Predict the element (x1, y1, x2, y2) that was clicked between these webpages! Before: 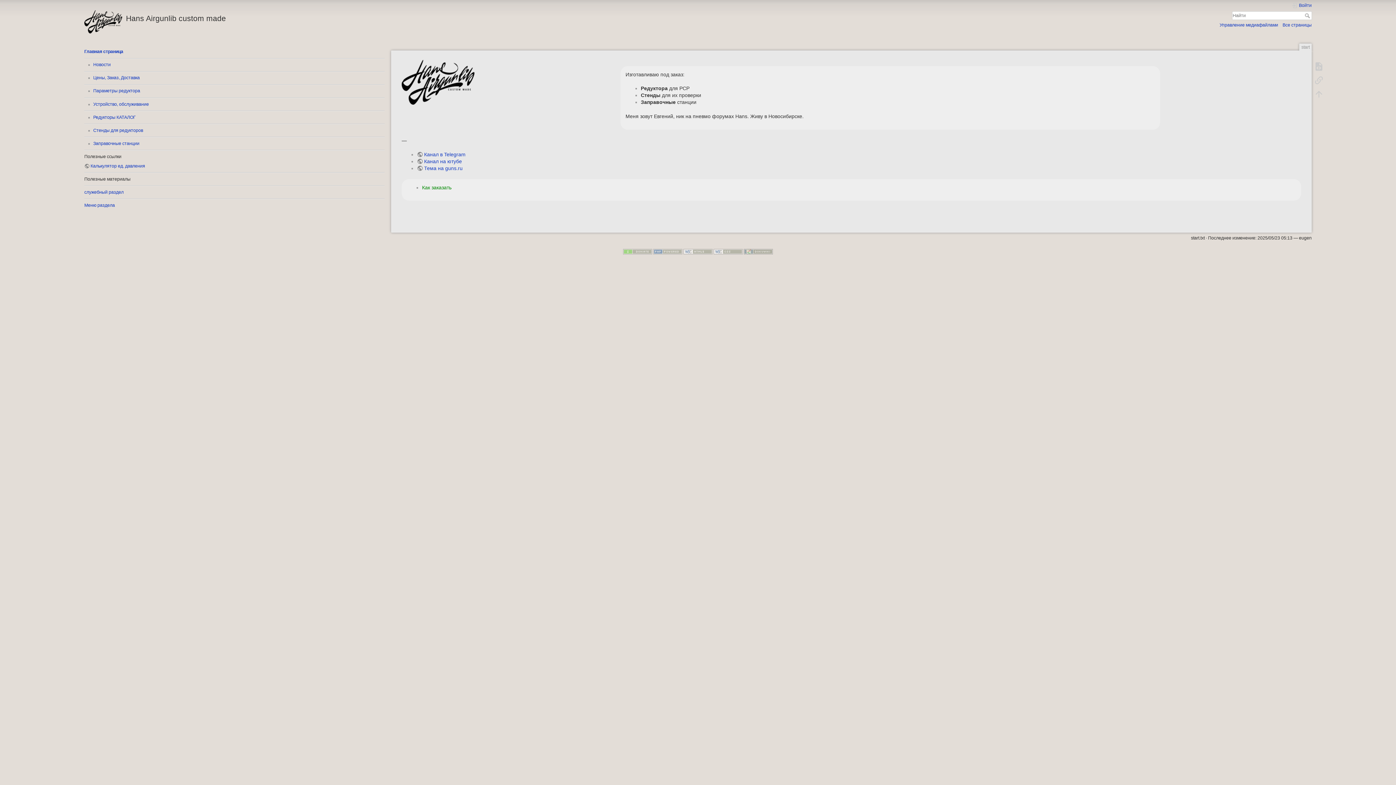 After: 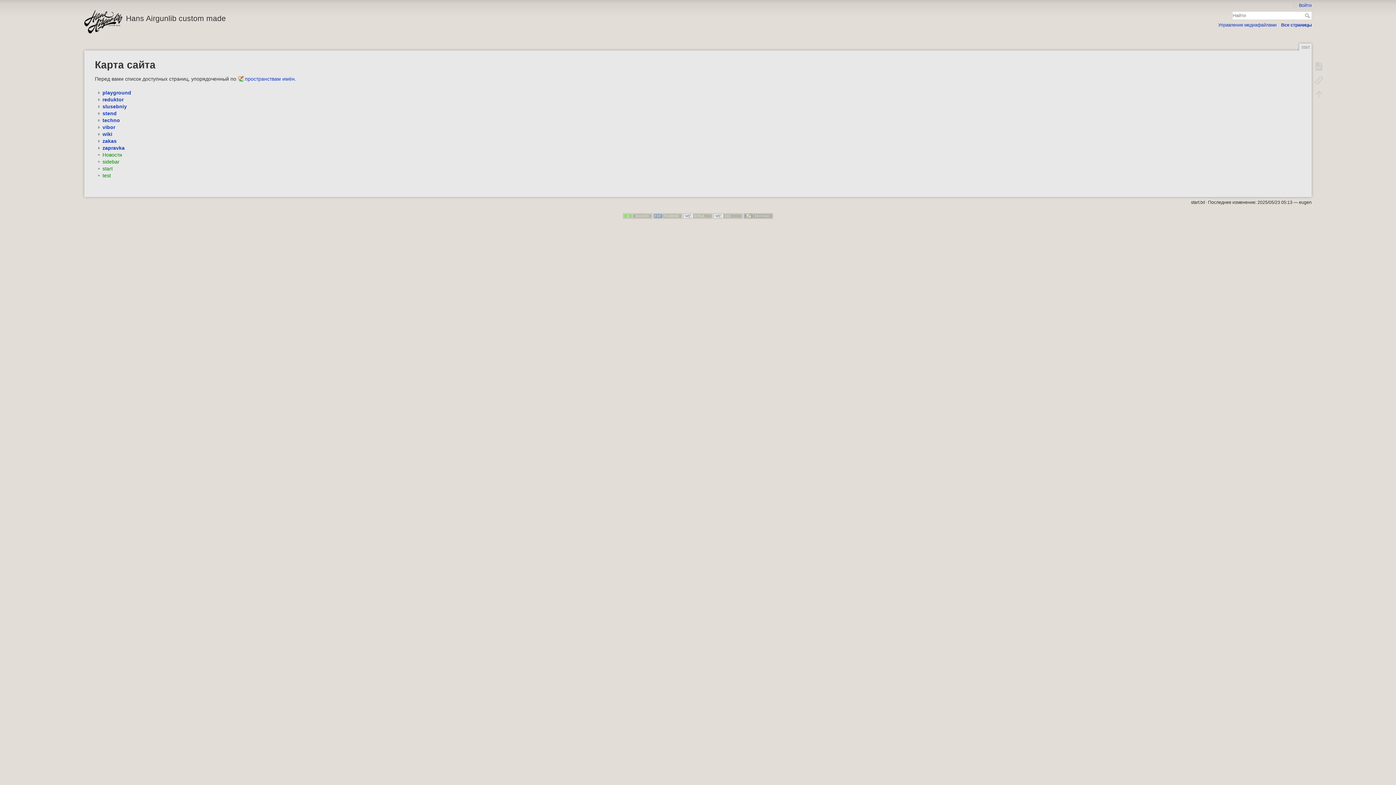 Action: label: Все страницы bbox: (1282, 22, 1312, 27)